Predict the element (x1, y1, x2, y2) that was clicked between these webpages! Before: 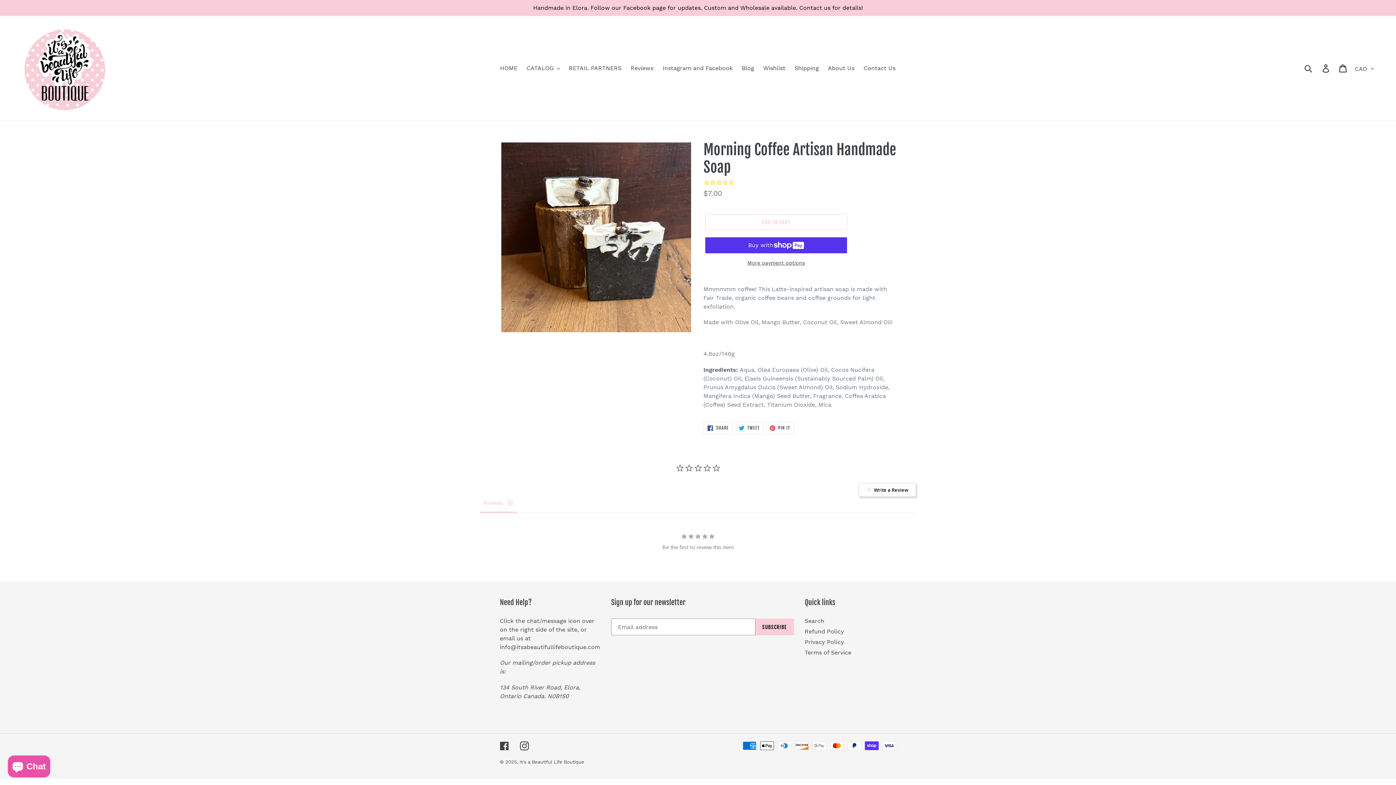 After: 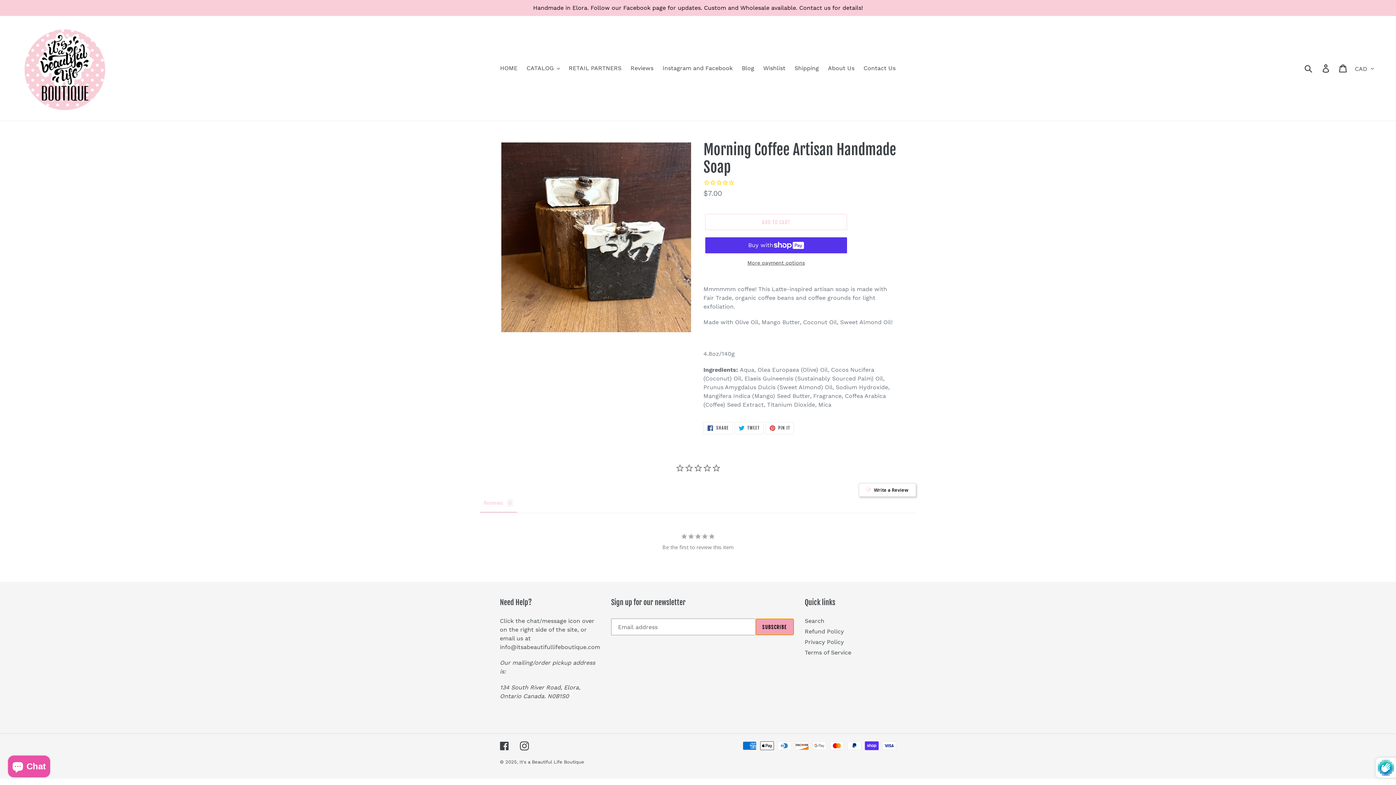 Action: label: SUBSCRIBE bbox: (755, 491, 794, 508)